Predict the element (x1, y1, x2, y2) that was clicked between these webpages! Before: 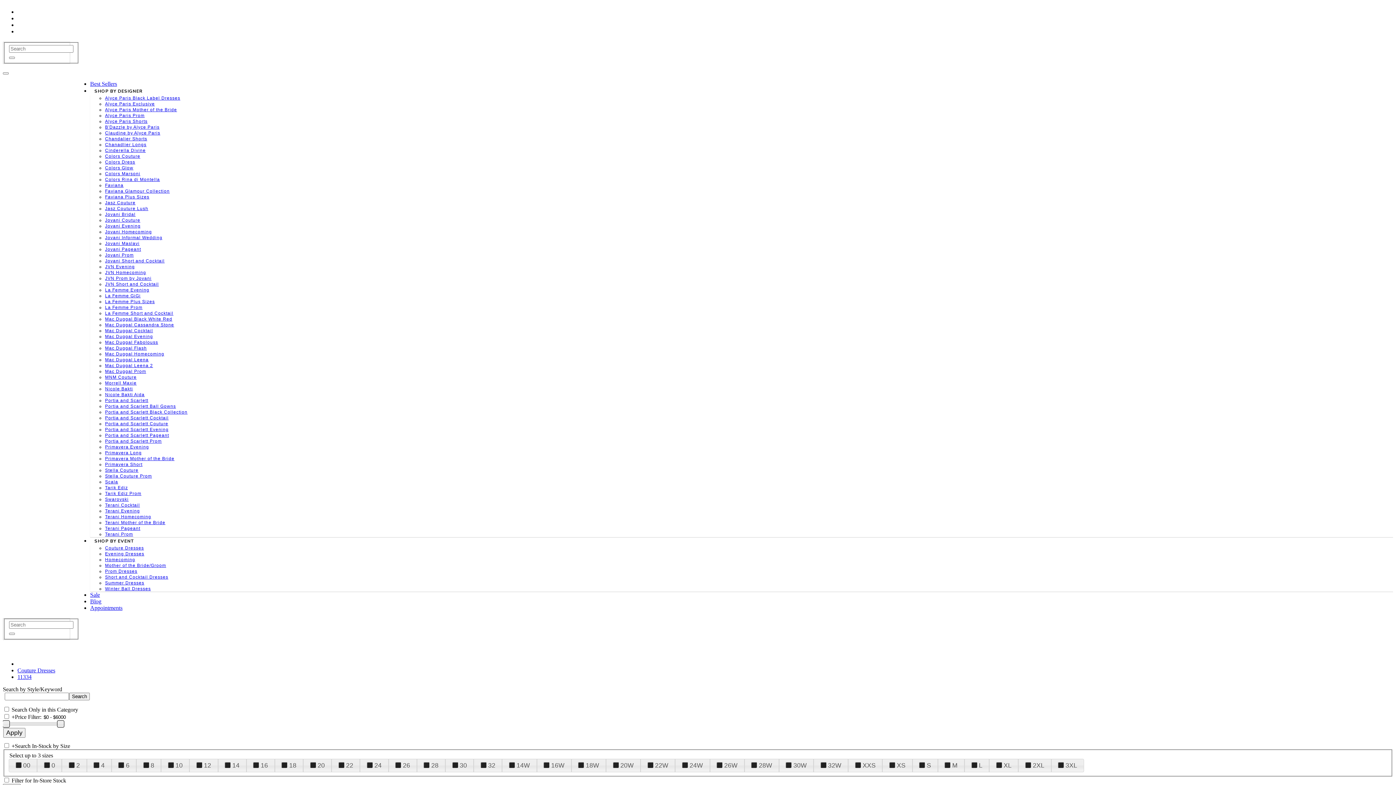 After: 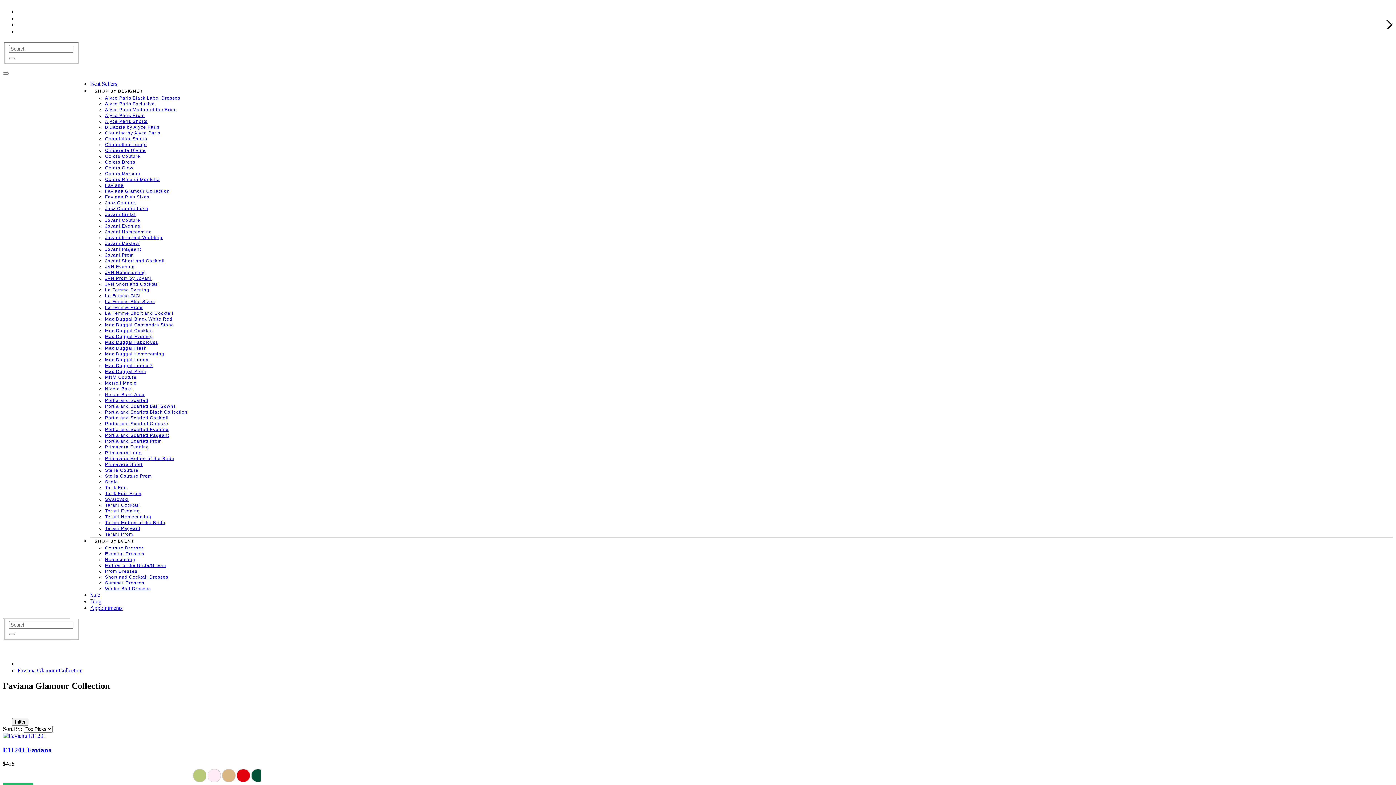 Action: bbox: (105, 188, 169, 193) label: Faviana Glamour Collection